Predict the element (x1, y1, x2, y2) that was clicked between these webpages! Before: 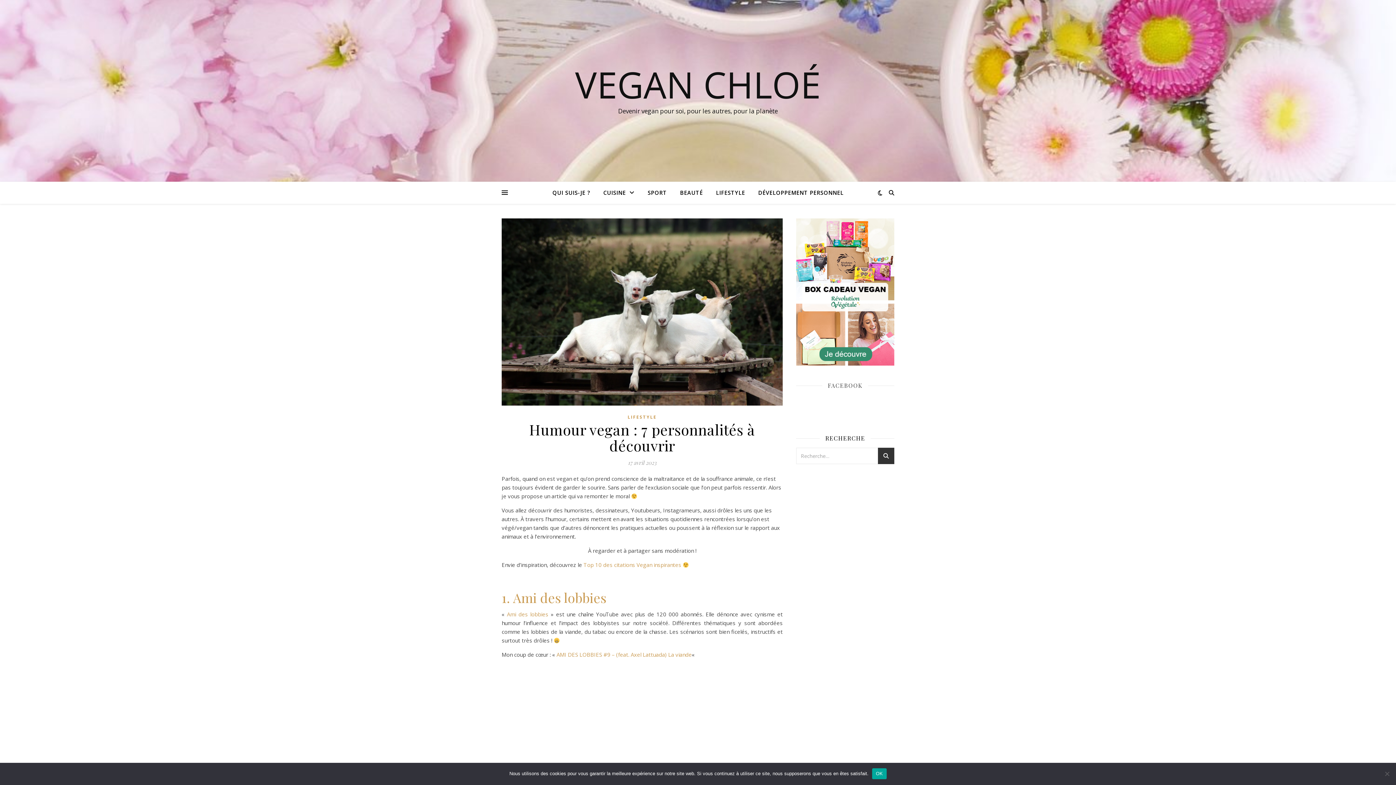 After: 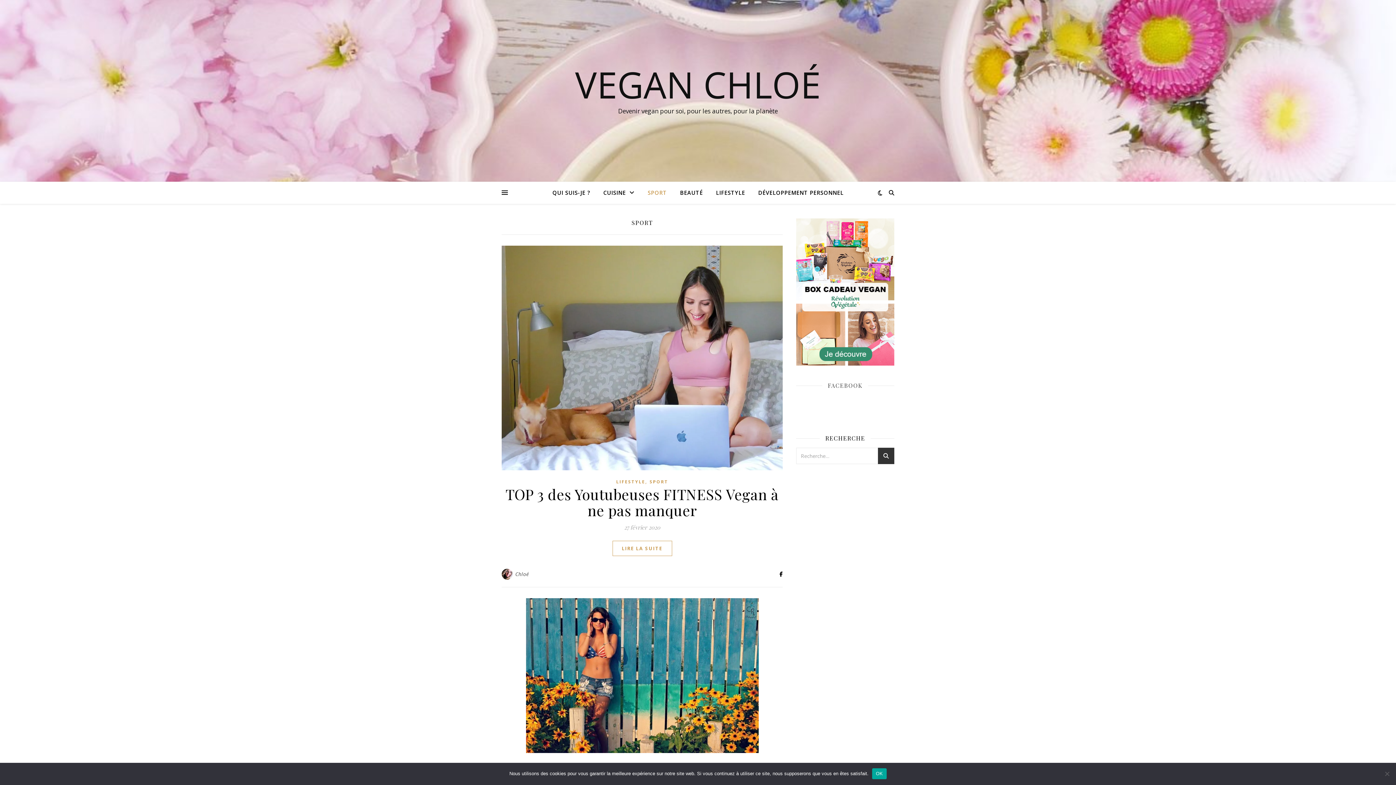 Action: bbox: (642, 181, 672, 203) label: SPORT